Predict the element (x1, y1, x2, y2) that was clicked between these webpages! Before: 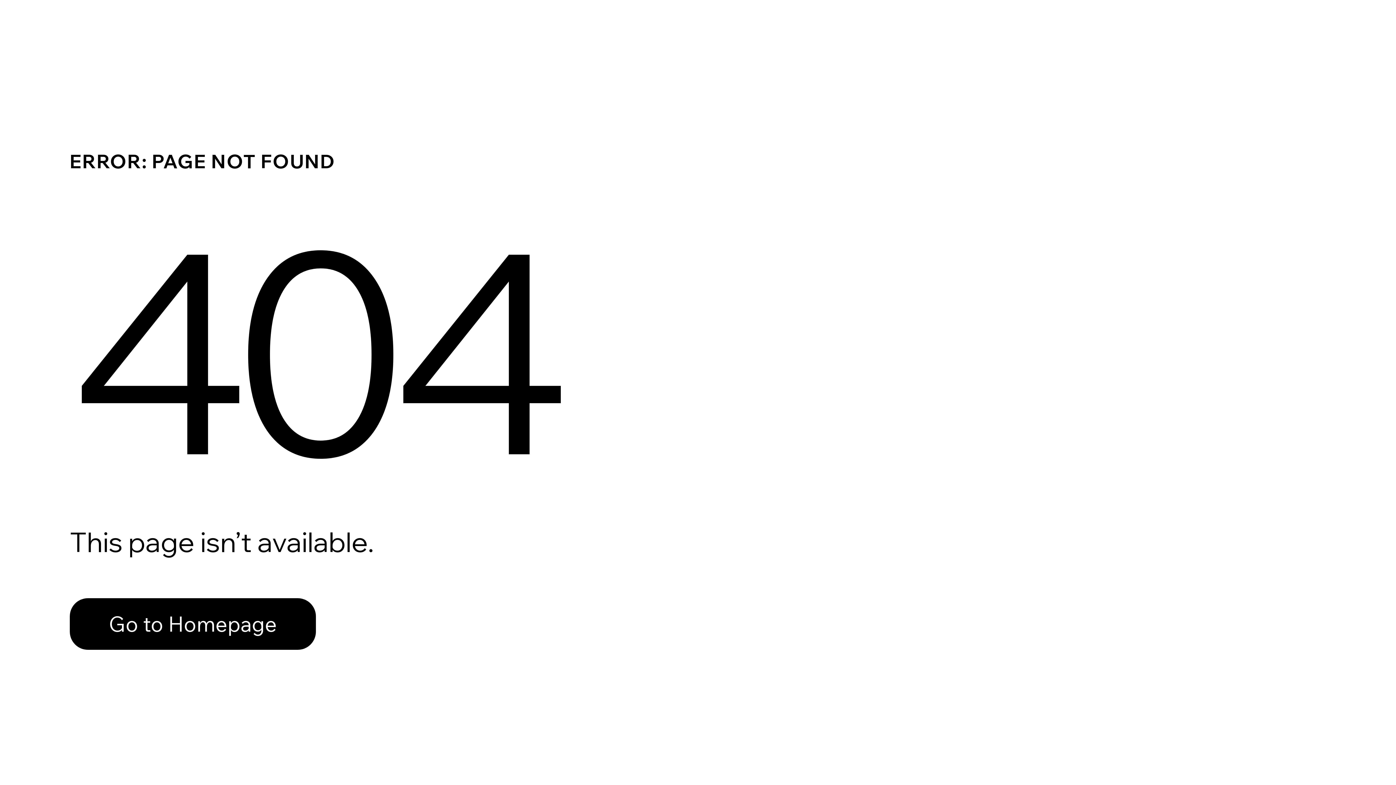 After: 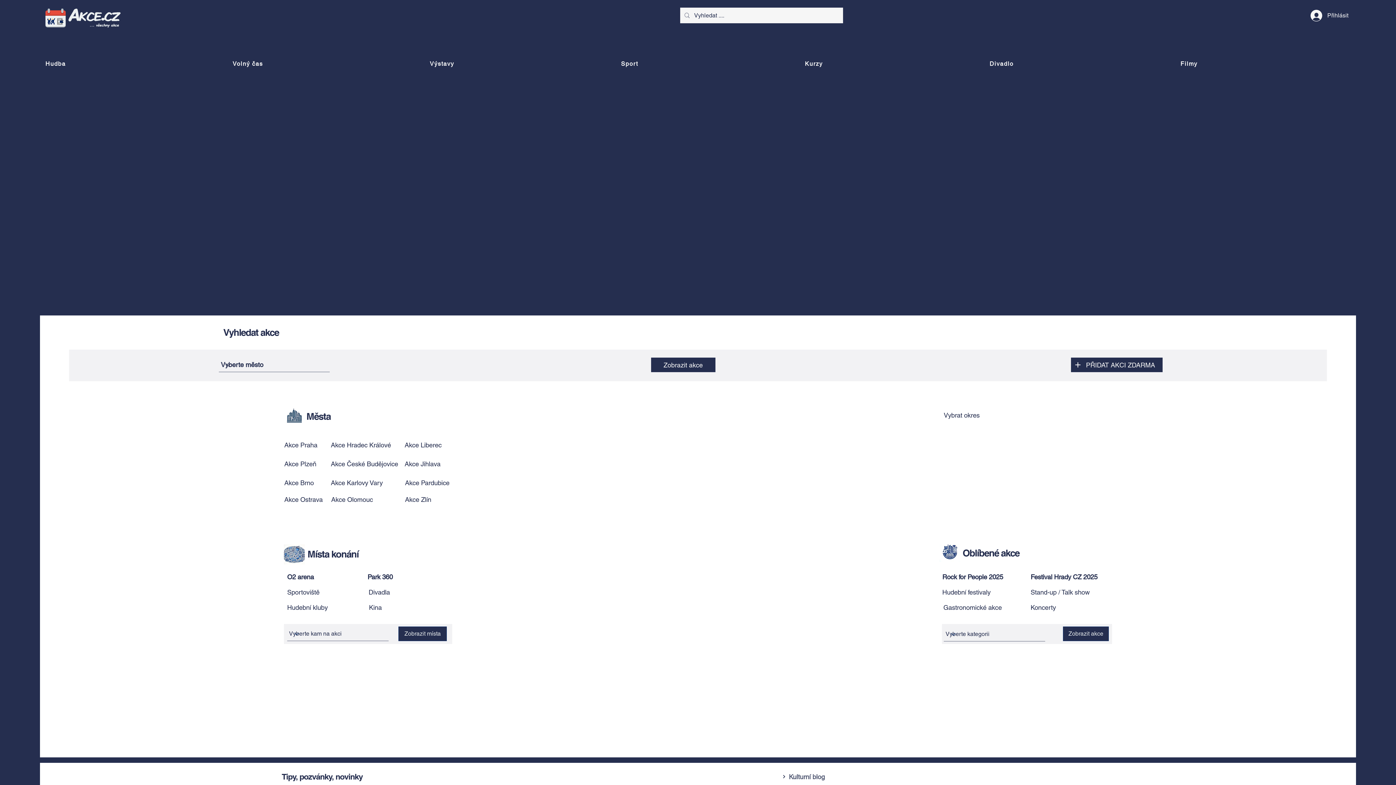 Action: bbox: (69, 598, 316, 650) label: Go to Homepage